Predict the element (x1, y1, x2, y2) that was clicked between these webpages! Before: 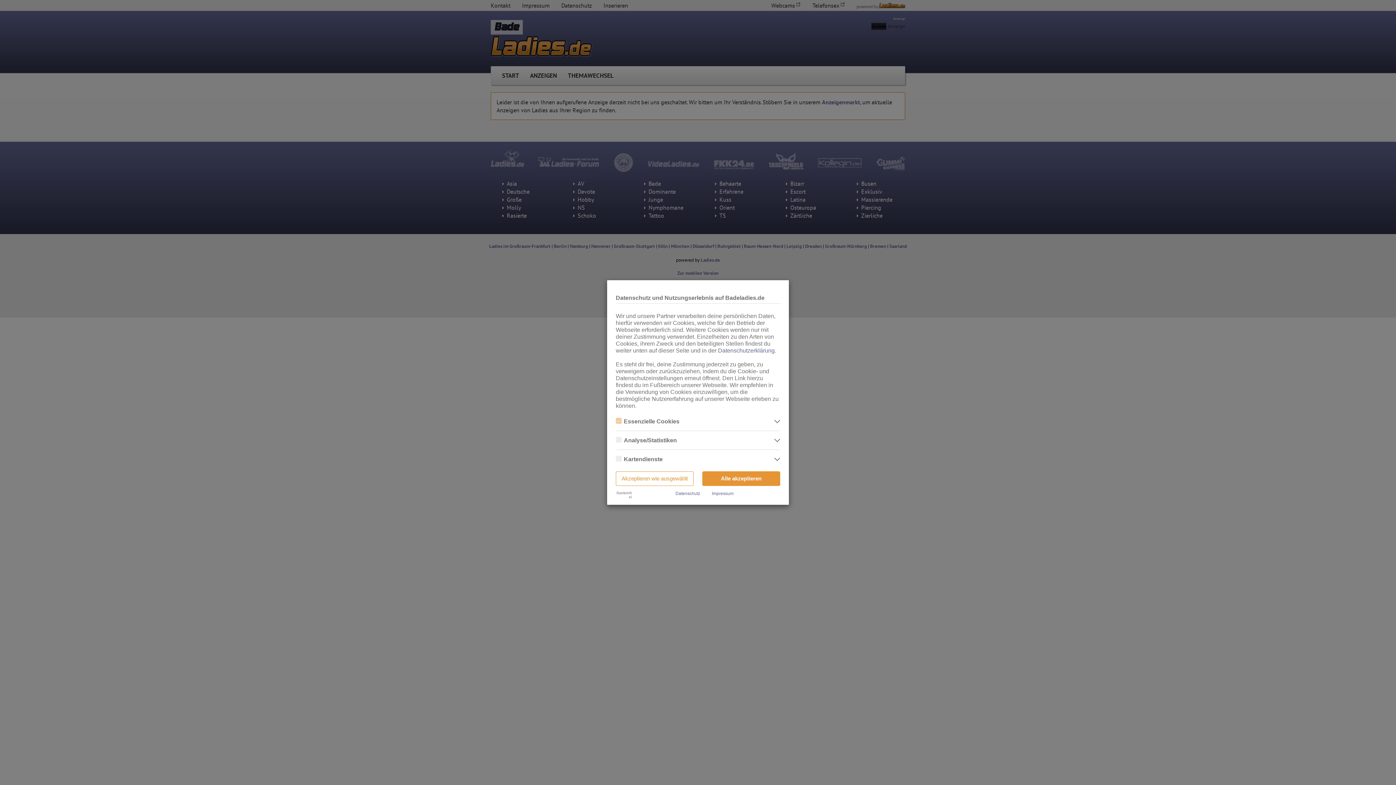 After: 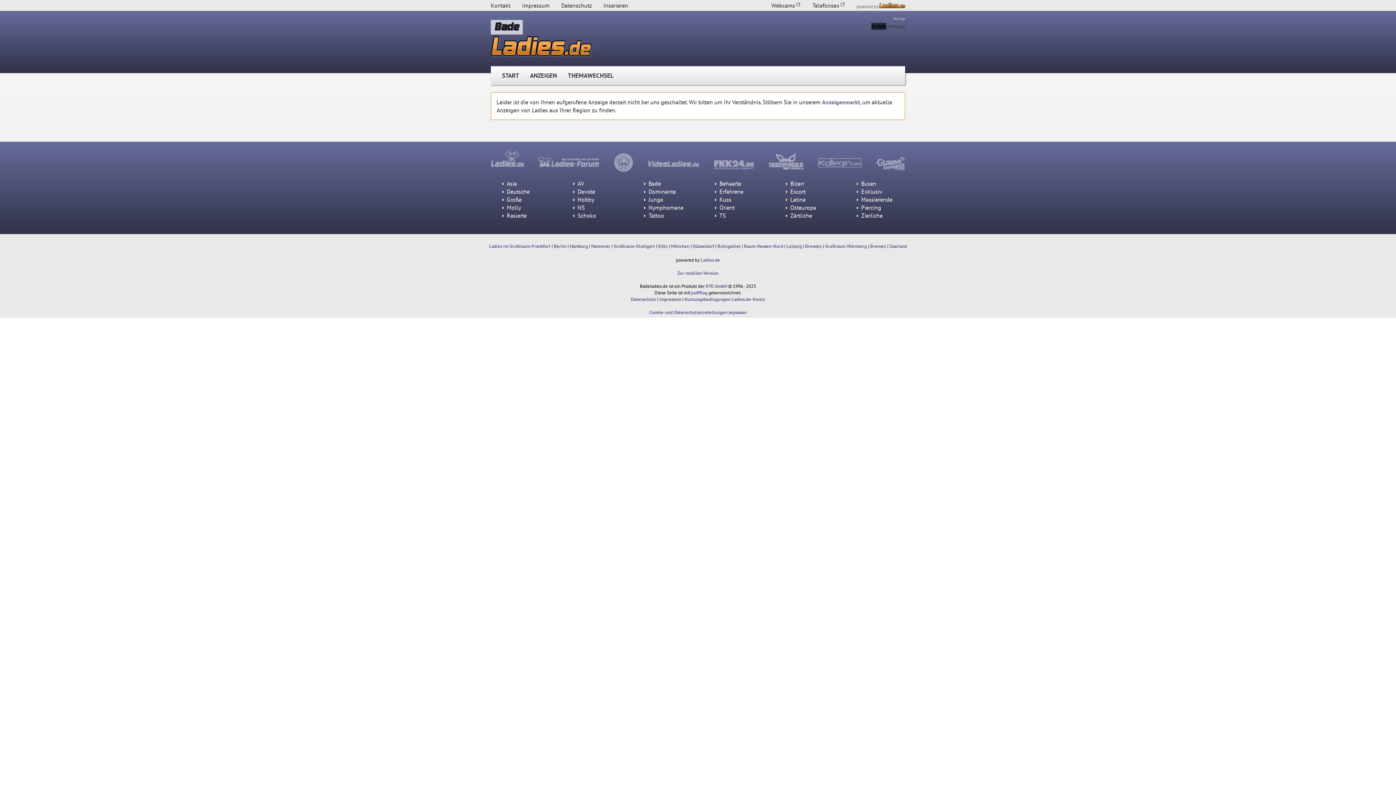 Action: bbox: (616, 471, 693, 486) label: Akzeptieren wie ausgewählt